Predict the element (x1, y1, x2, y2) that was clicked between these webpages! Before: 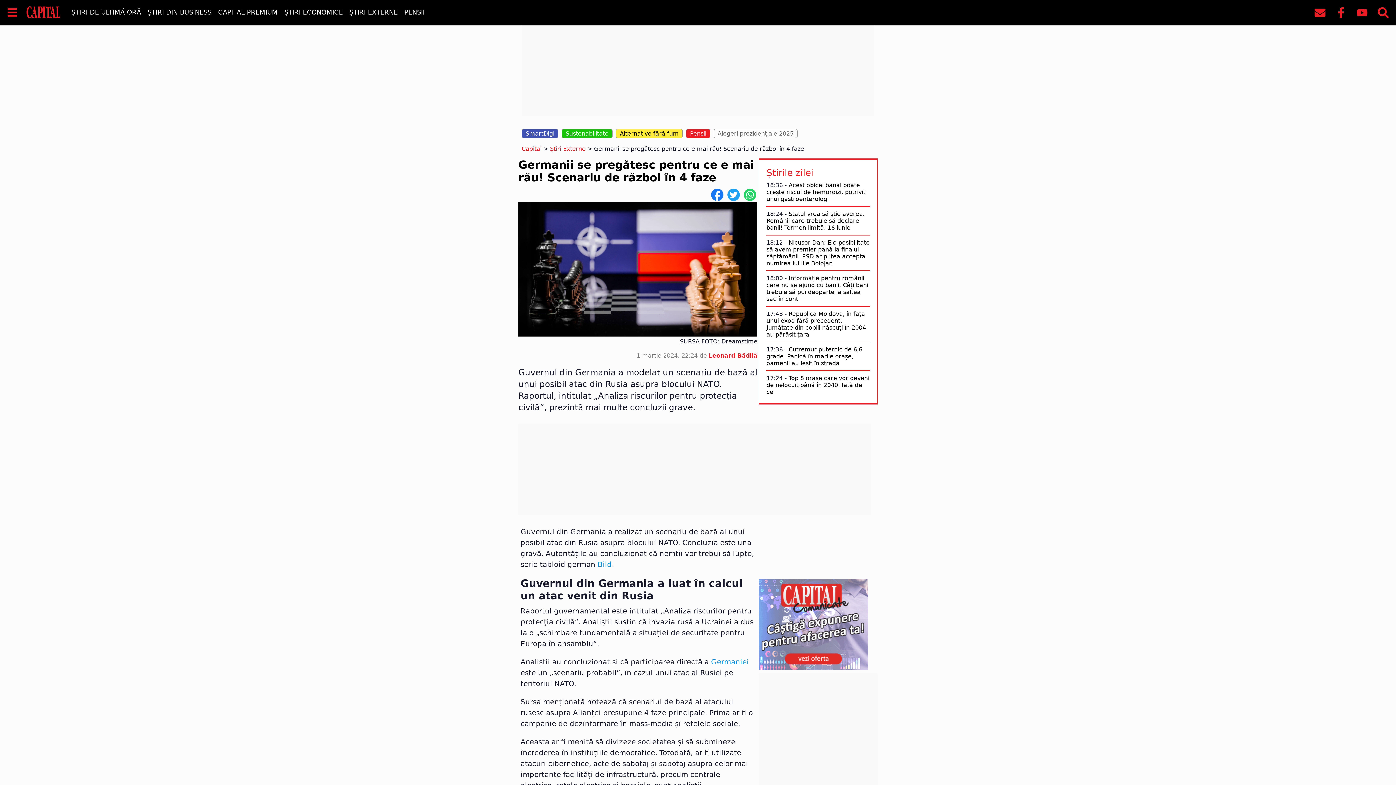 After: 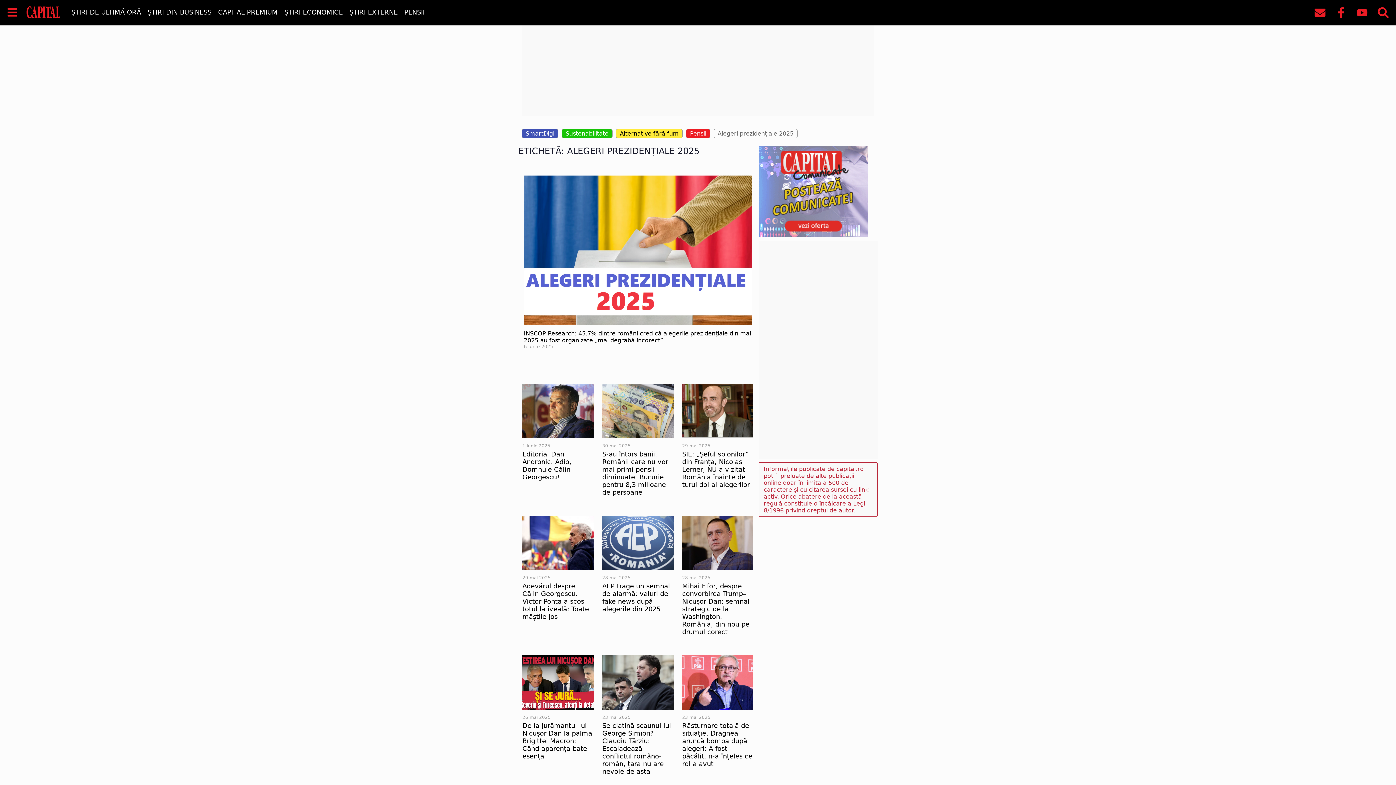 Action: label: Alegeri prezidențiale 2025 bbox: (713, 129, 797, 138)